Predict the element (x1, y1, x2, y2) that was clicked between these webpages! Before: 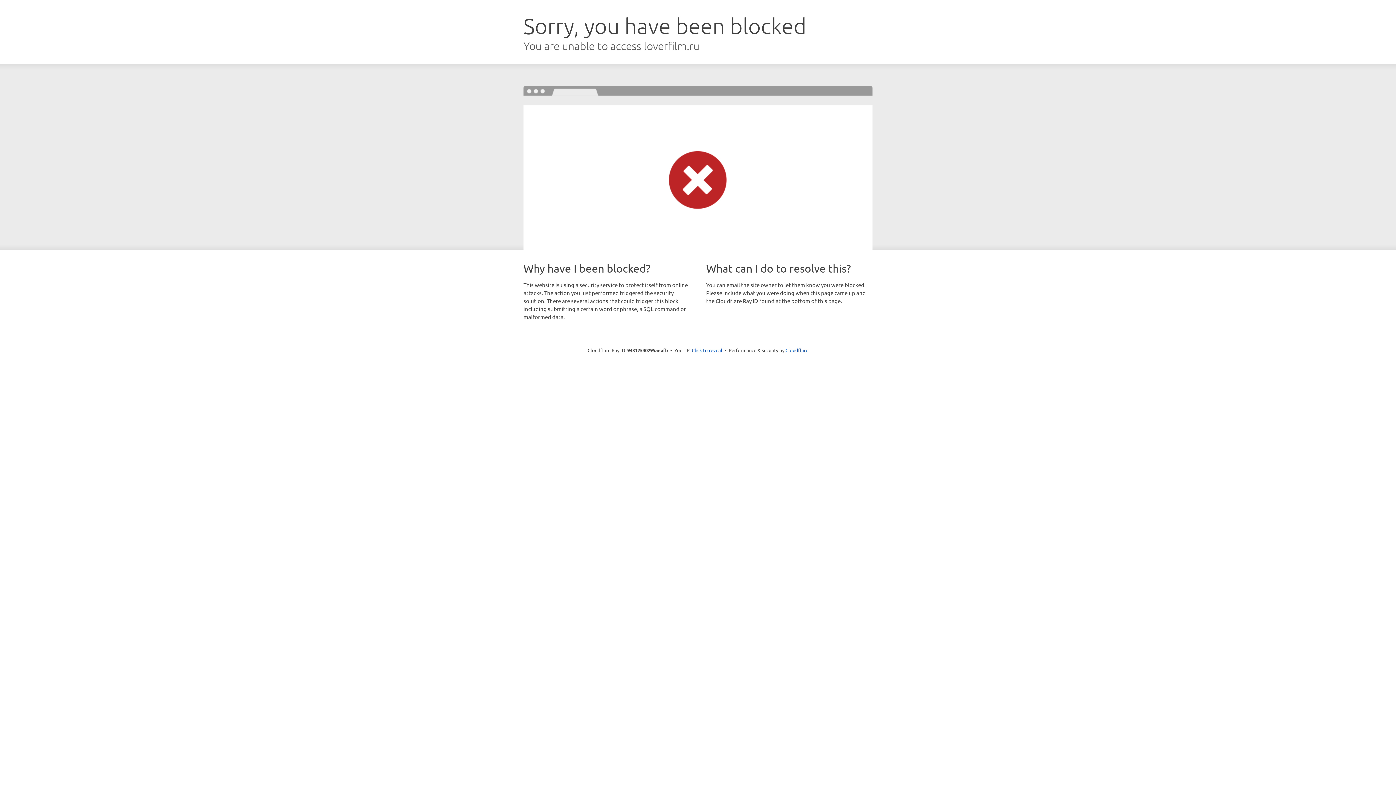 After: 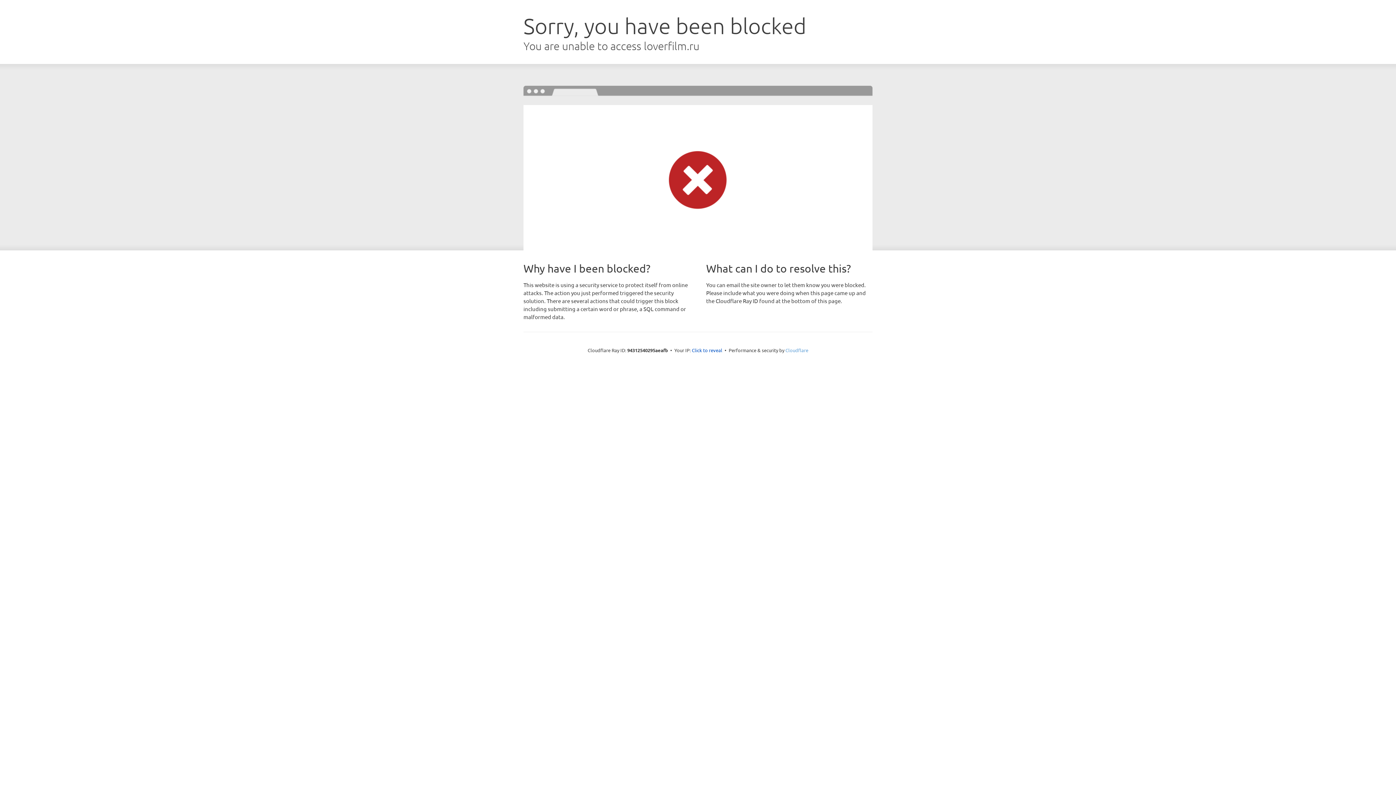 Action: bbox: (785, 347, 808, 353) label: Cloudflare